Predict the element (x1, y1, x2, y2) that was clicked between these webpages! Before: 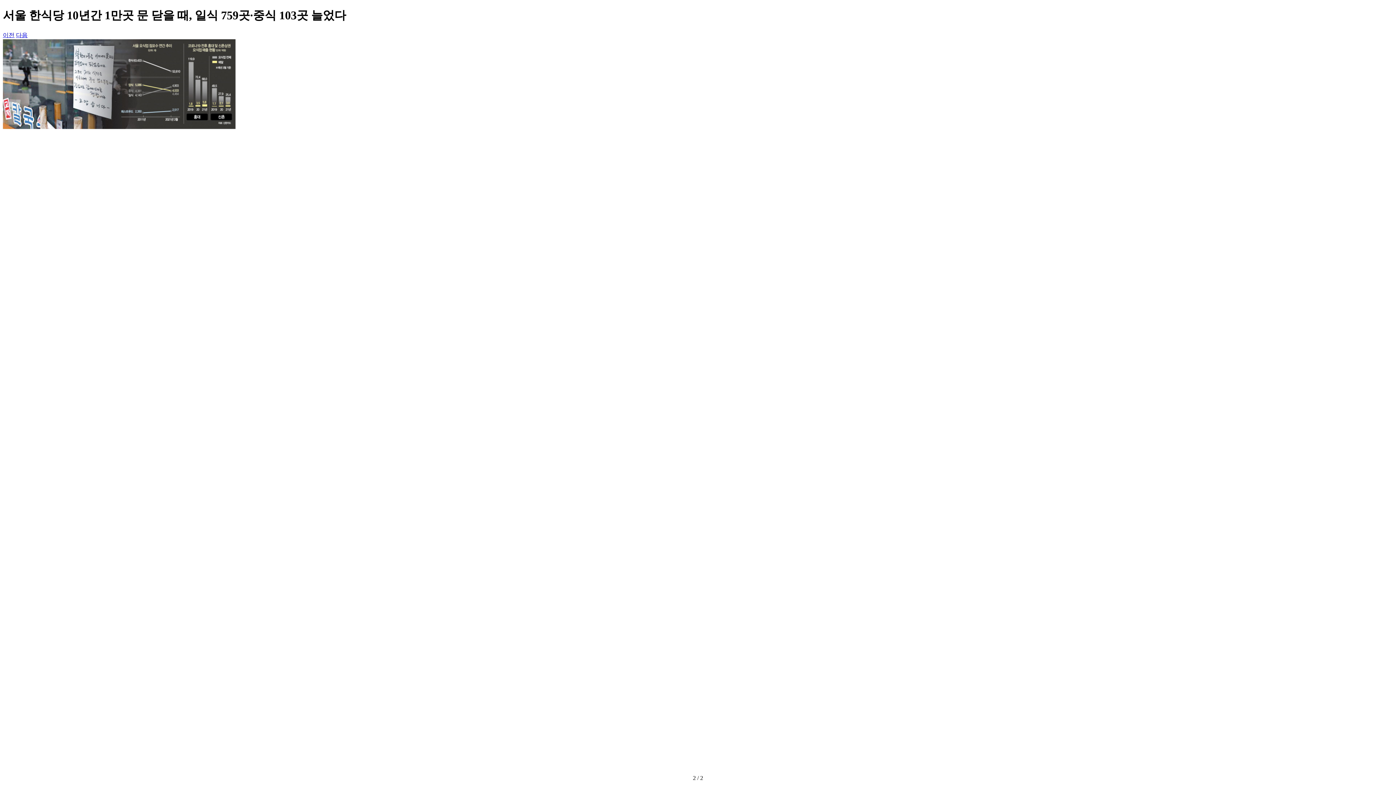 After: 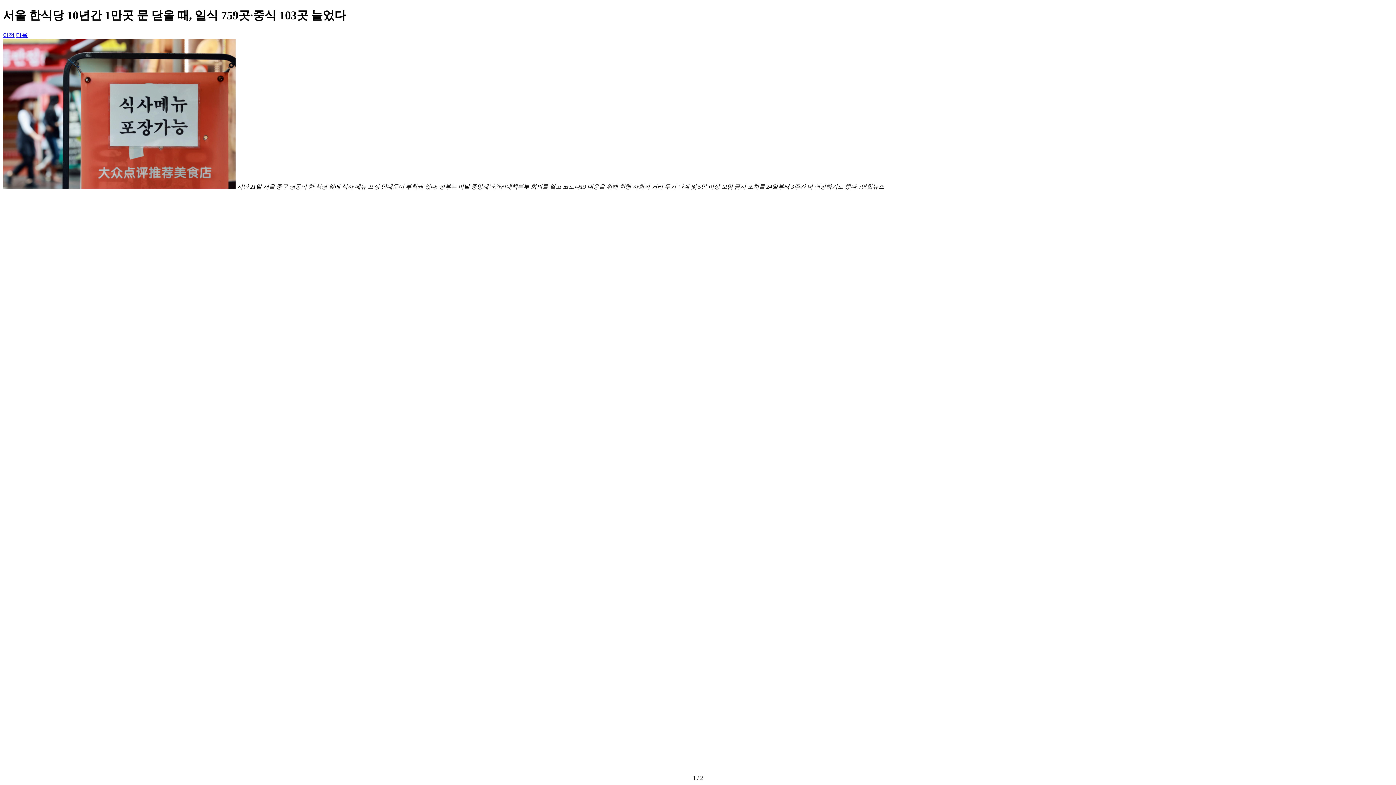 Action: bbox: (16, 31, 27, 38) label: Next slide